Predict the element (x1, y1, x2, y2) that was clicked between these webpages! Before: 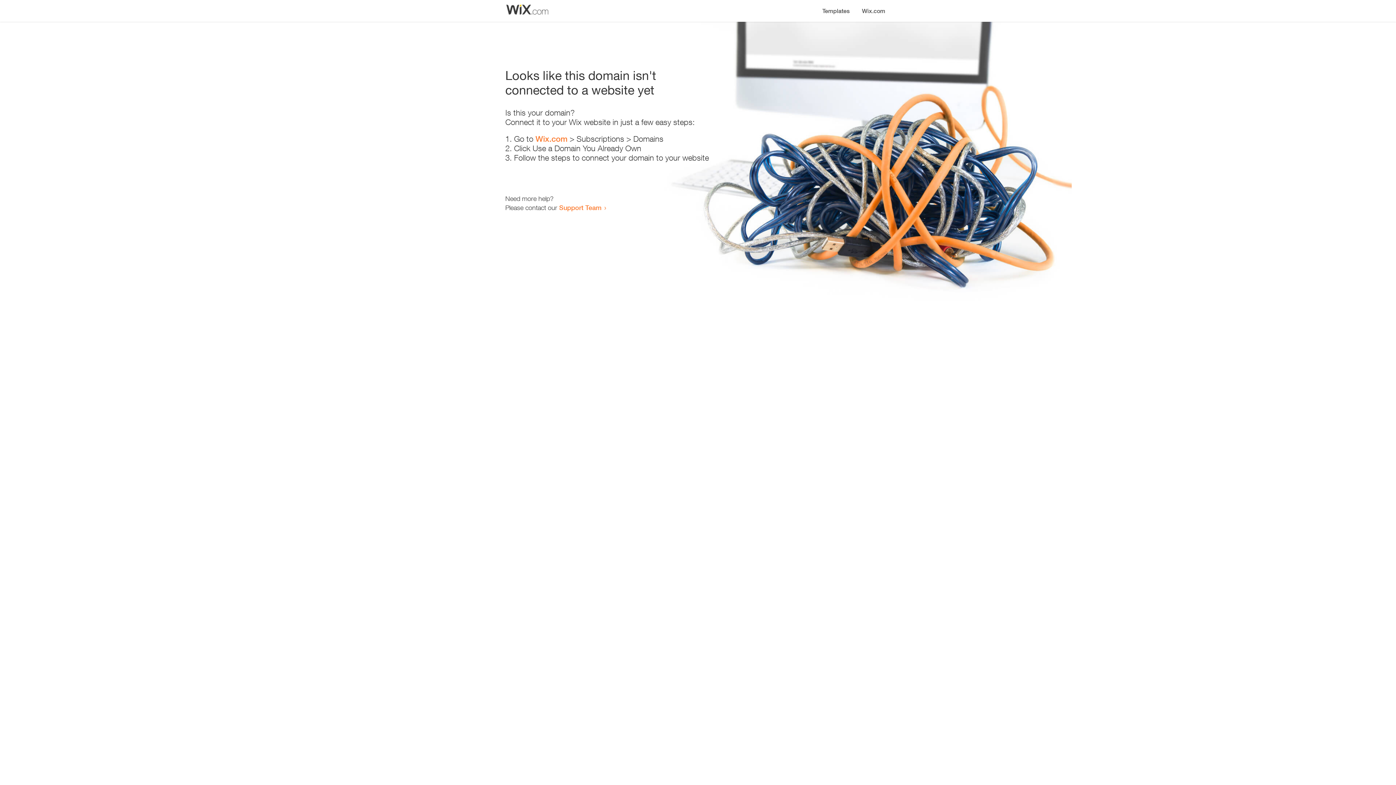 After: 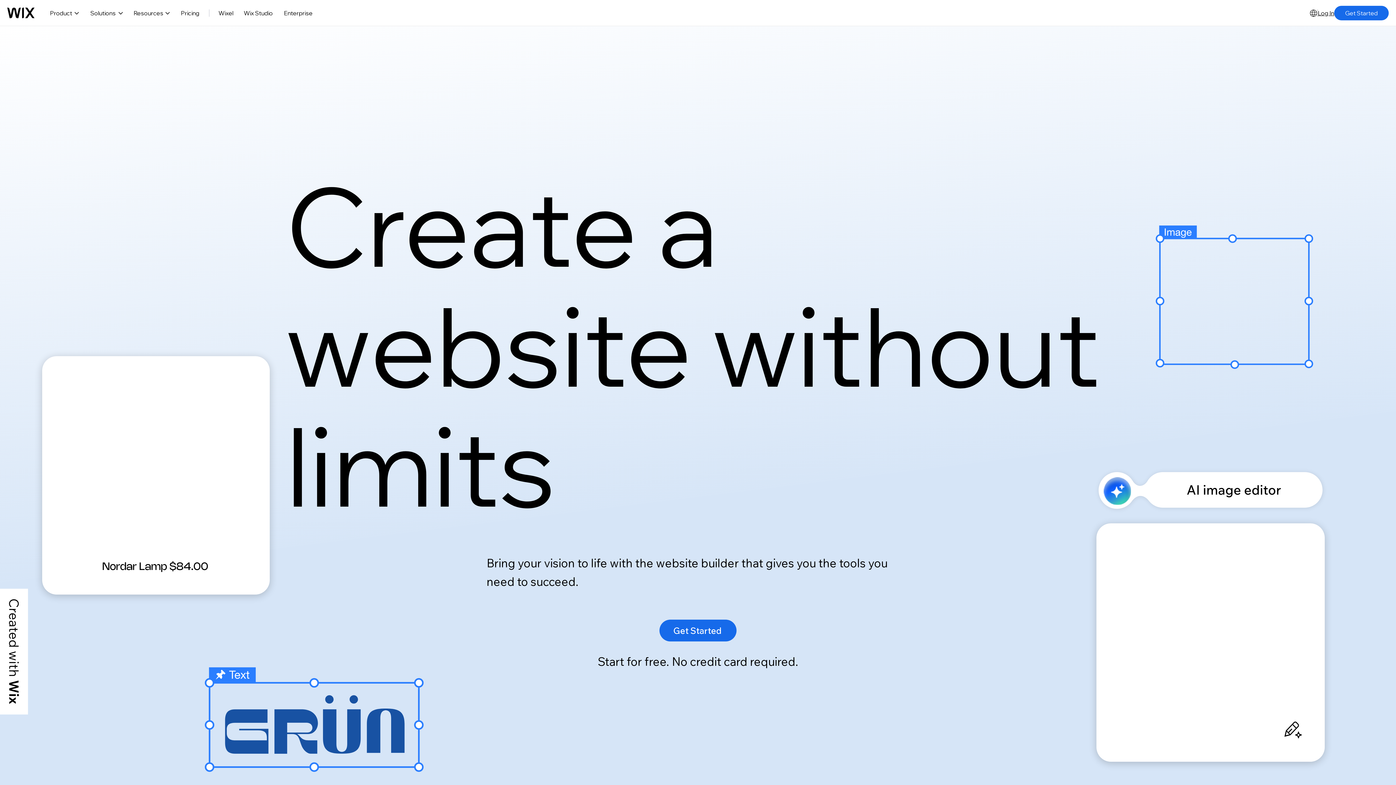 Action: bbox: (535, 134, 567, 143) label: Wix.com